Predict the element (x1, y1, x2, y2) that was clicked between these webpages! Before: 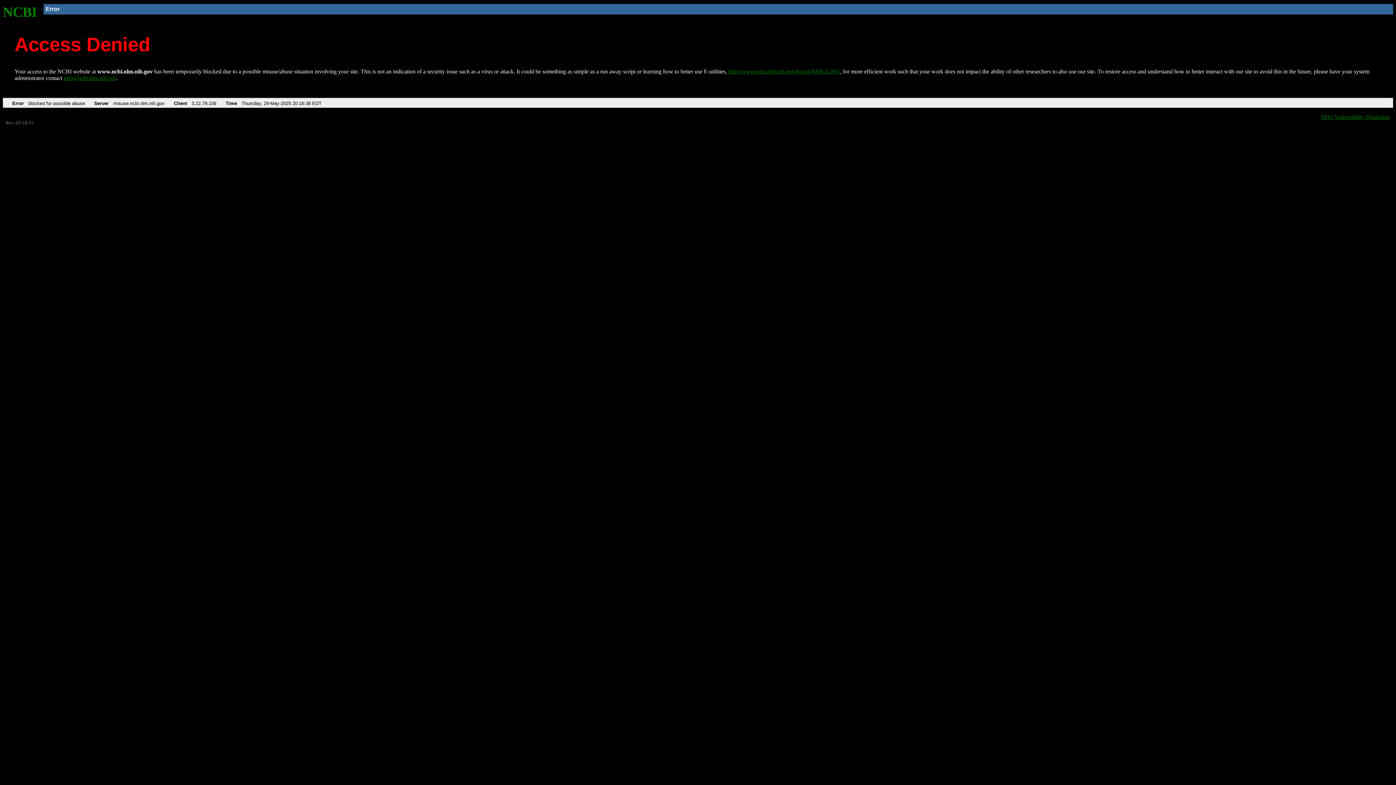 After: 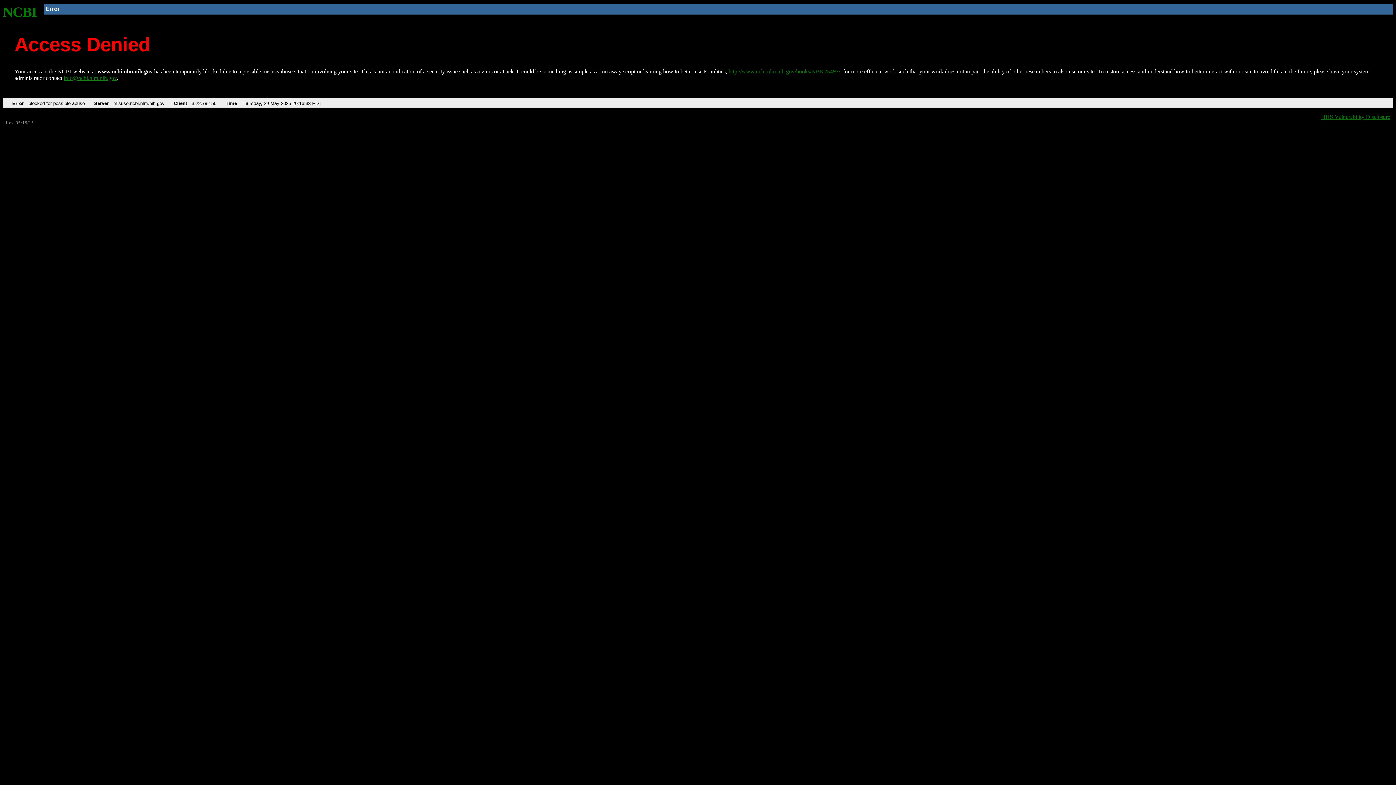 Action: bbox: (63, 75, 116, 81) label: info@ncbi.nlm.nih.gov